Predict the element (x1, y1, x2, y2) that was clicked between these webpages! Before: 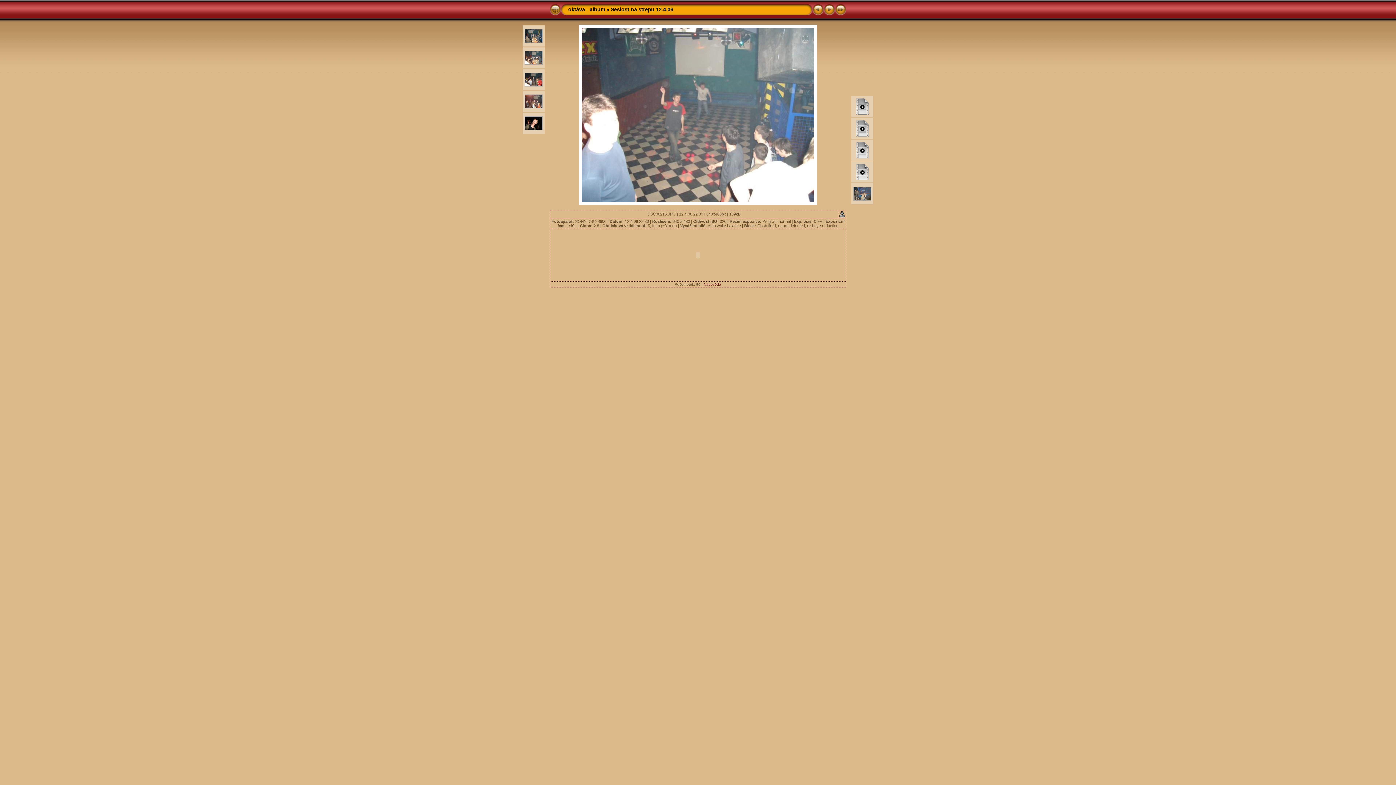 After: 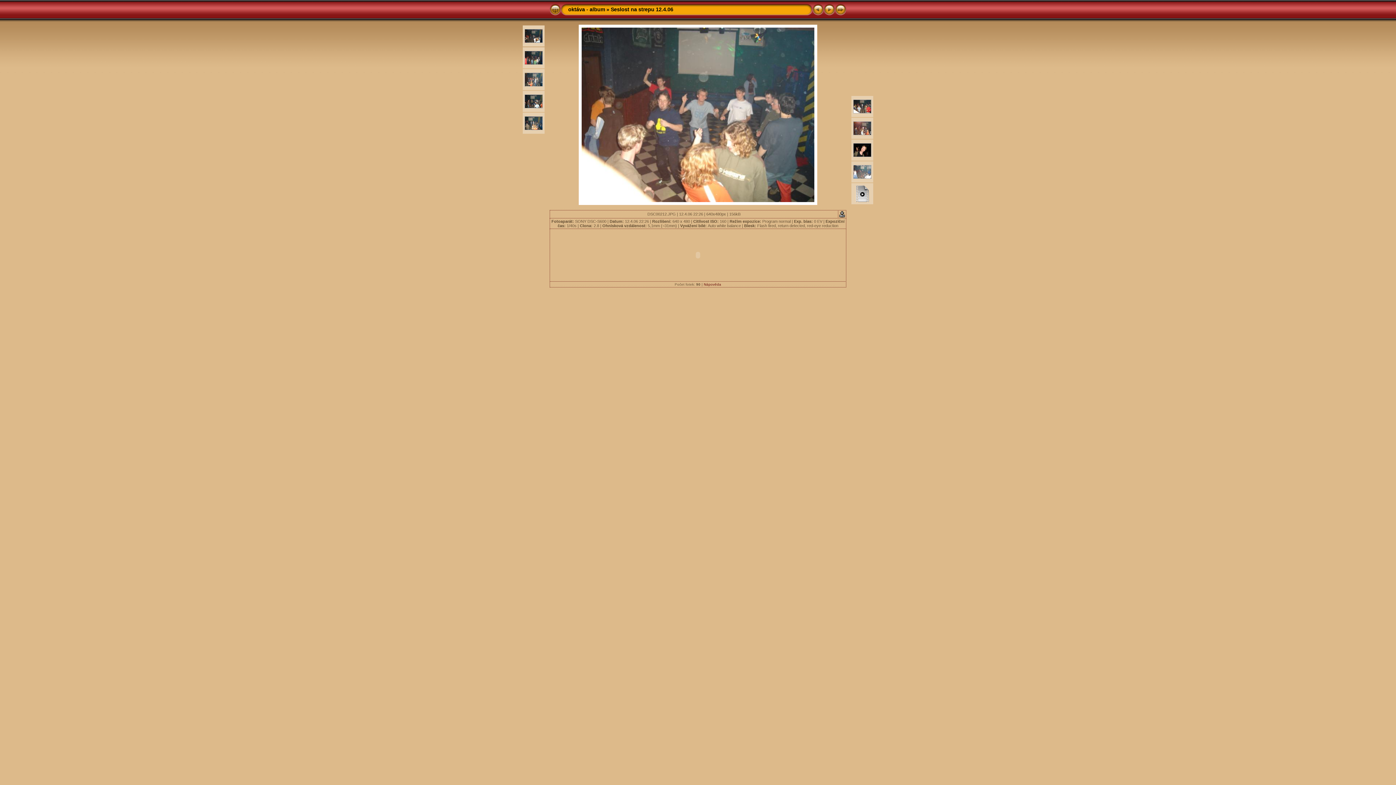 Action: bbox: (524, 60, 542, 65)